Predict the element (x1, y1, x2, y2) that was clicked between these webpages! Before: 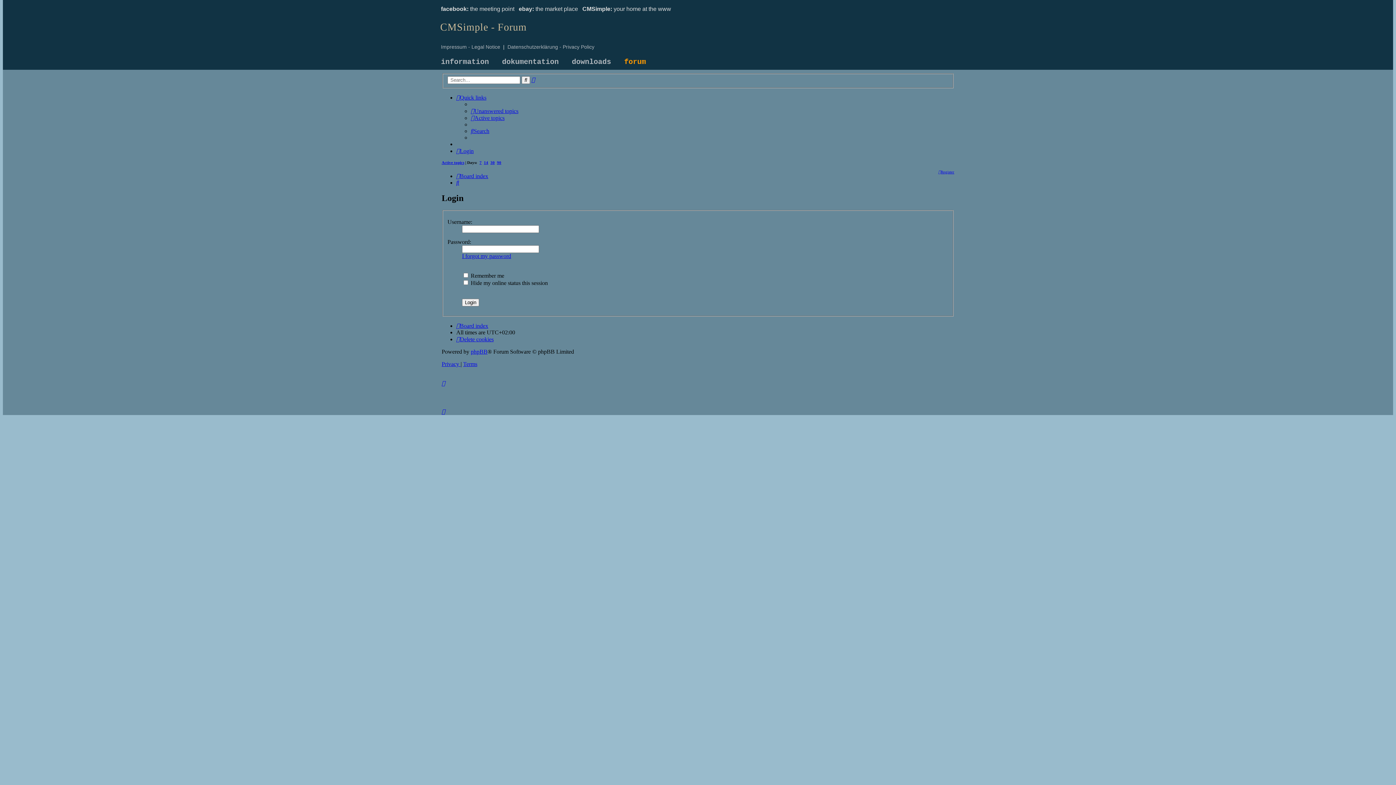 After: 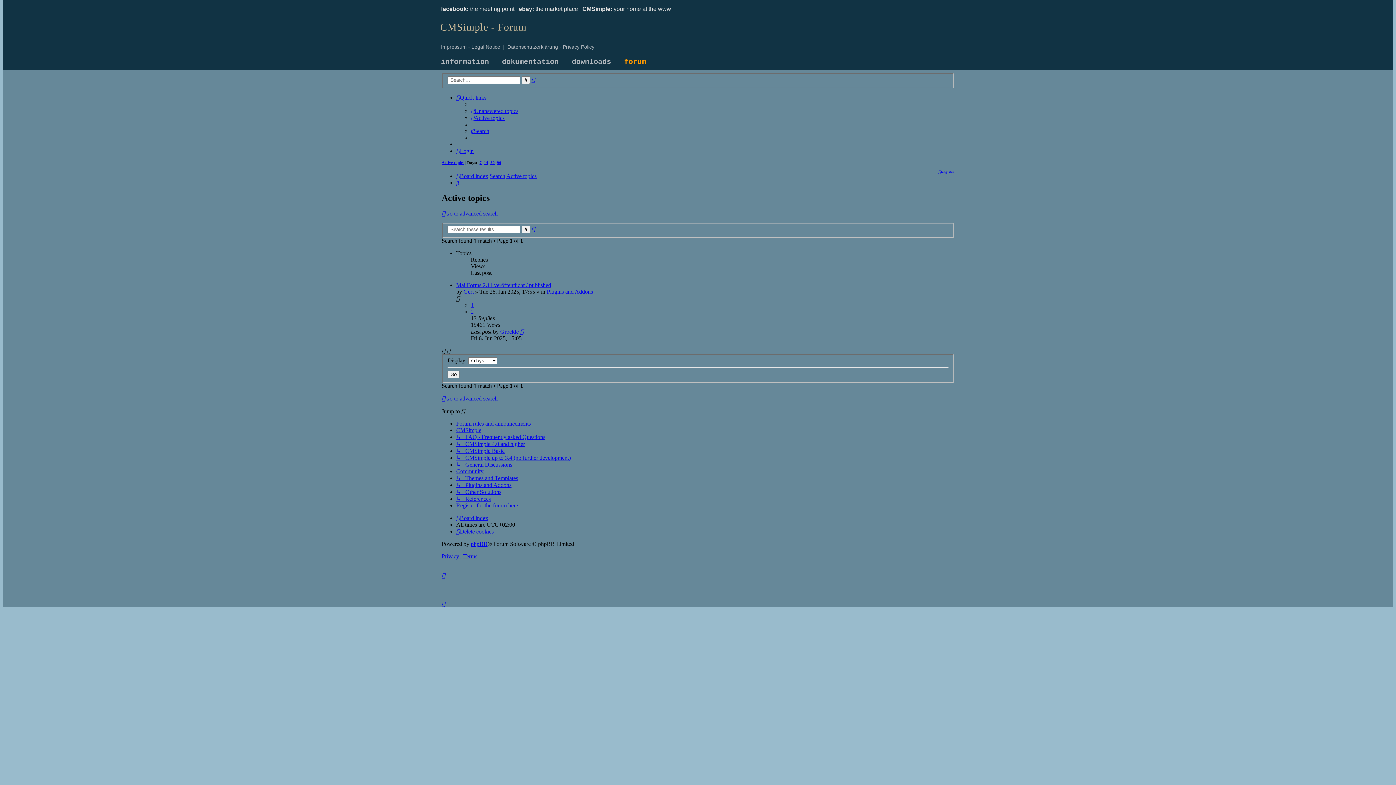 Action: label: 7 bbox: (479, 160, 481, 164)